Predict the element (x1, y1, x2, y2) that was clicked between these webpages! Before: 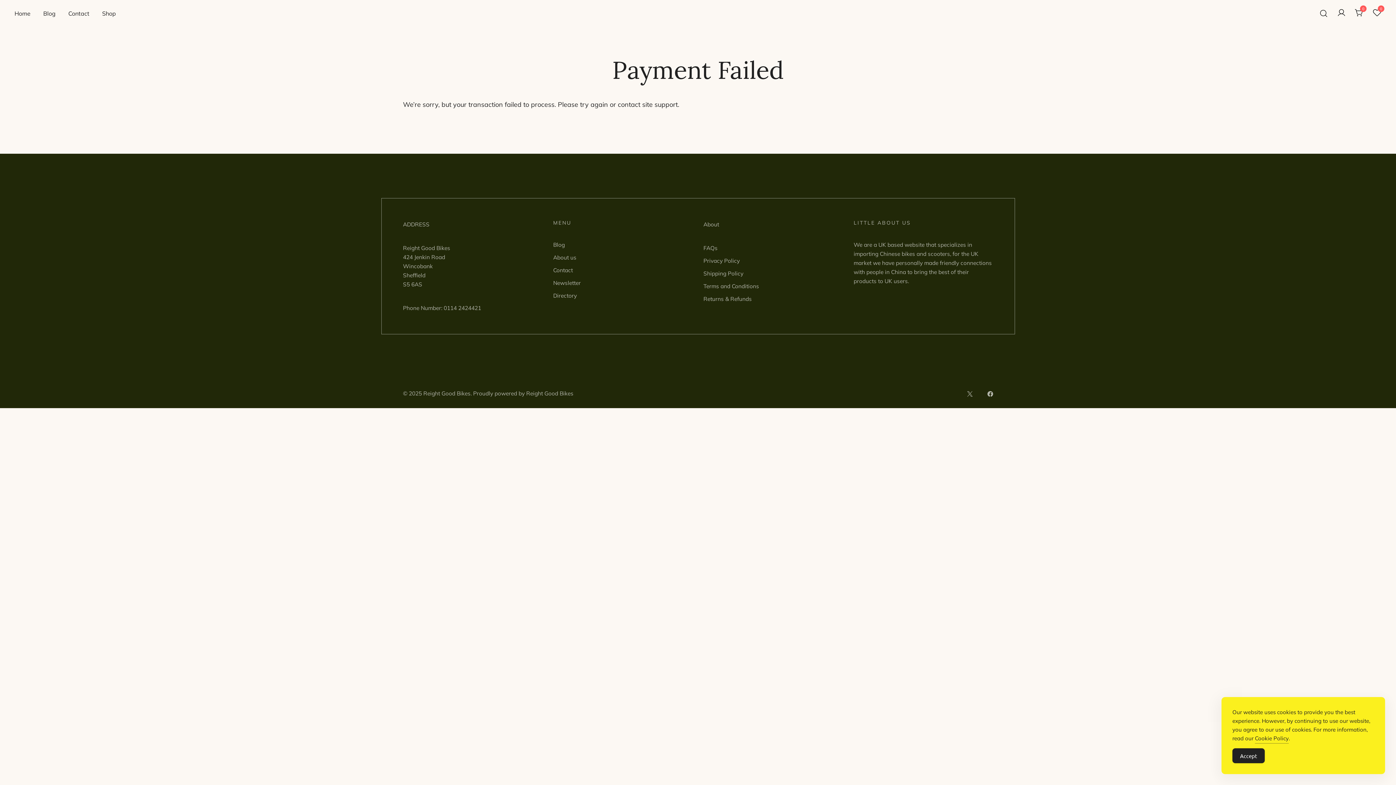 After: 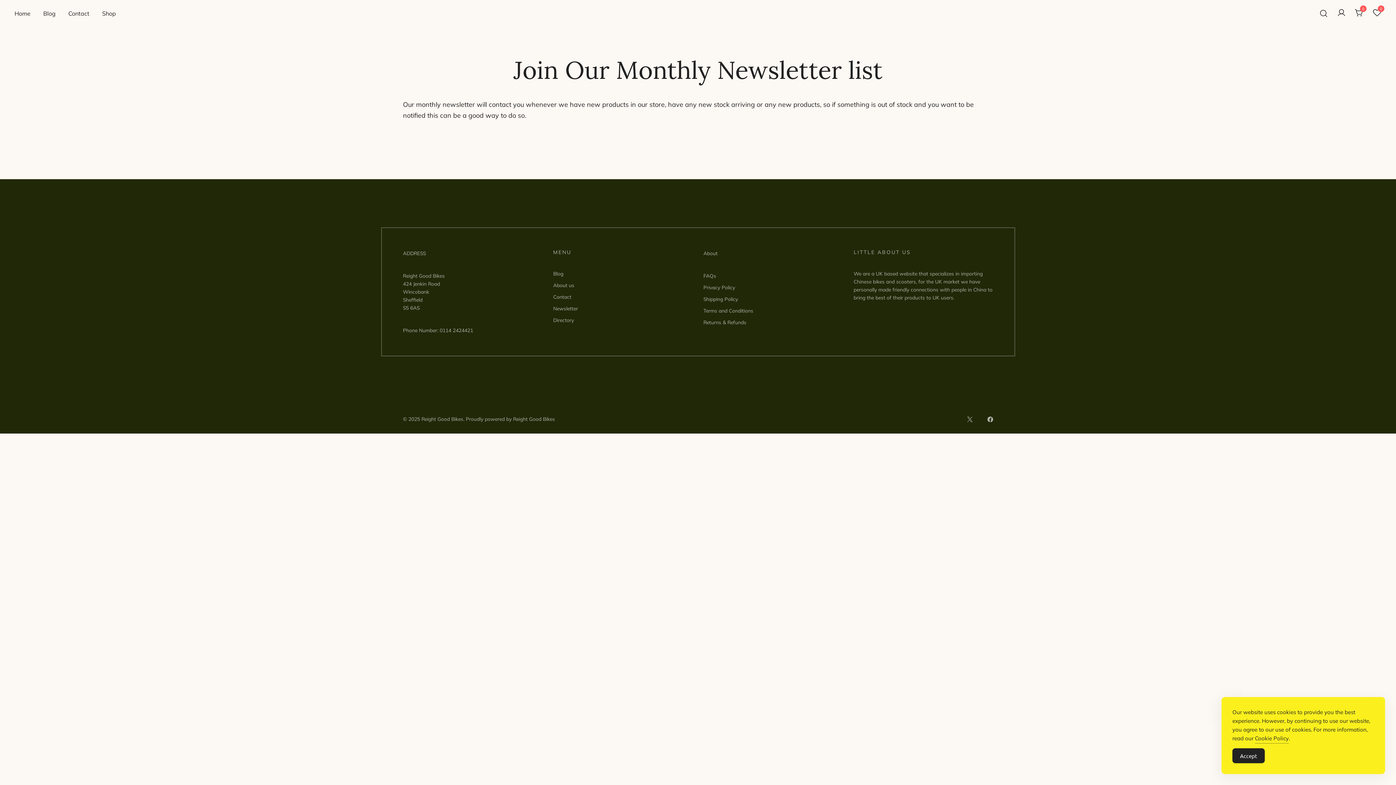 Action: bbox: (553, 279, 581, 286) label: Newsletter